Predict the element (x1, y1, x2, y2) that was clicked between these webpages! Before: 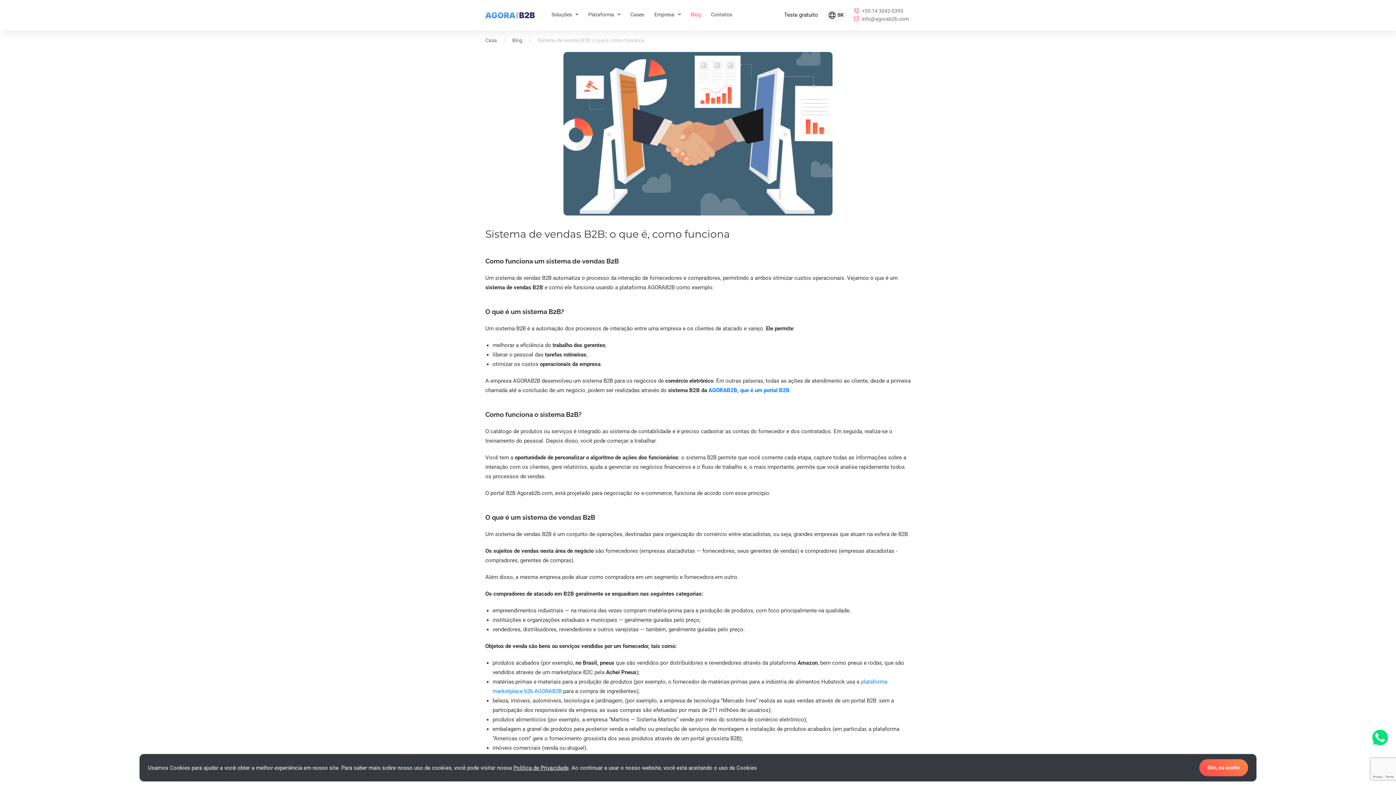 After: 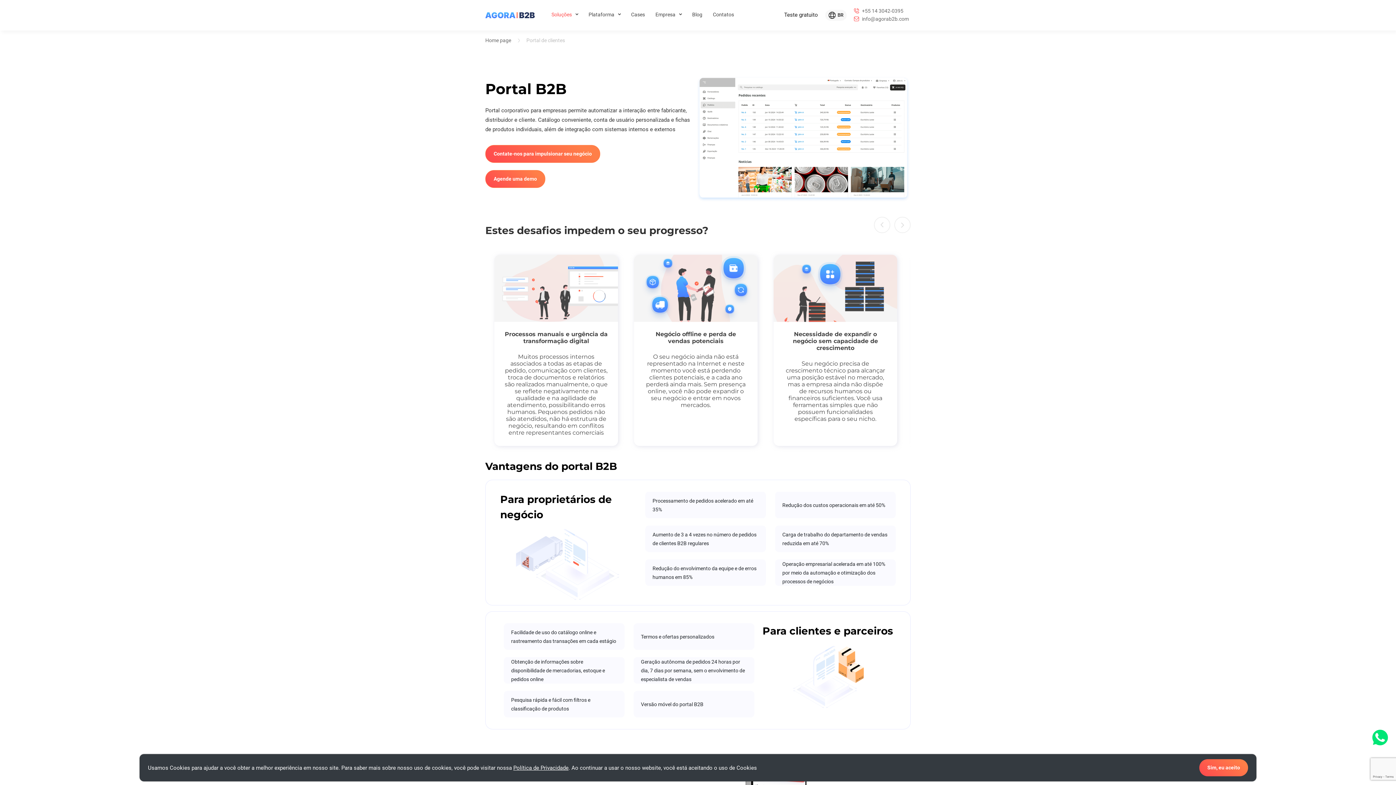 Action: bbox: (708, 387, 789, 393) label: AGORAB2B, que é um portal B2B